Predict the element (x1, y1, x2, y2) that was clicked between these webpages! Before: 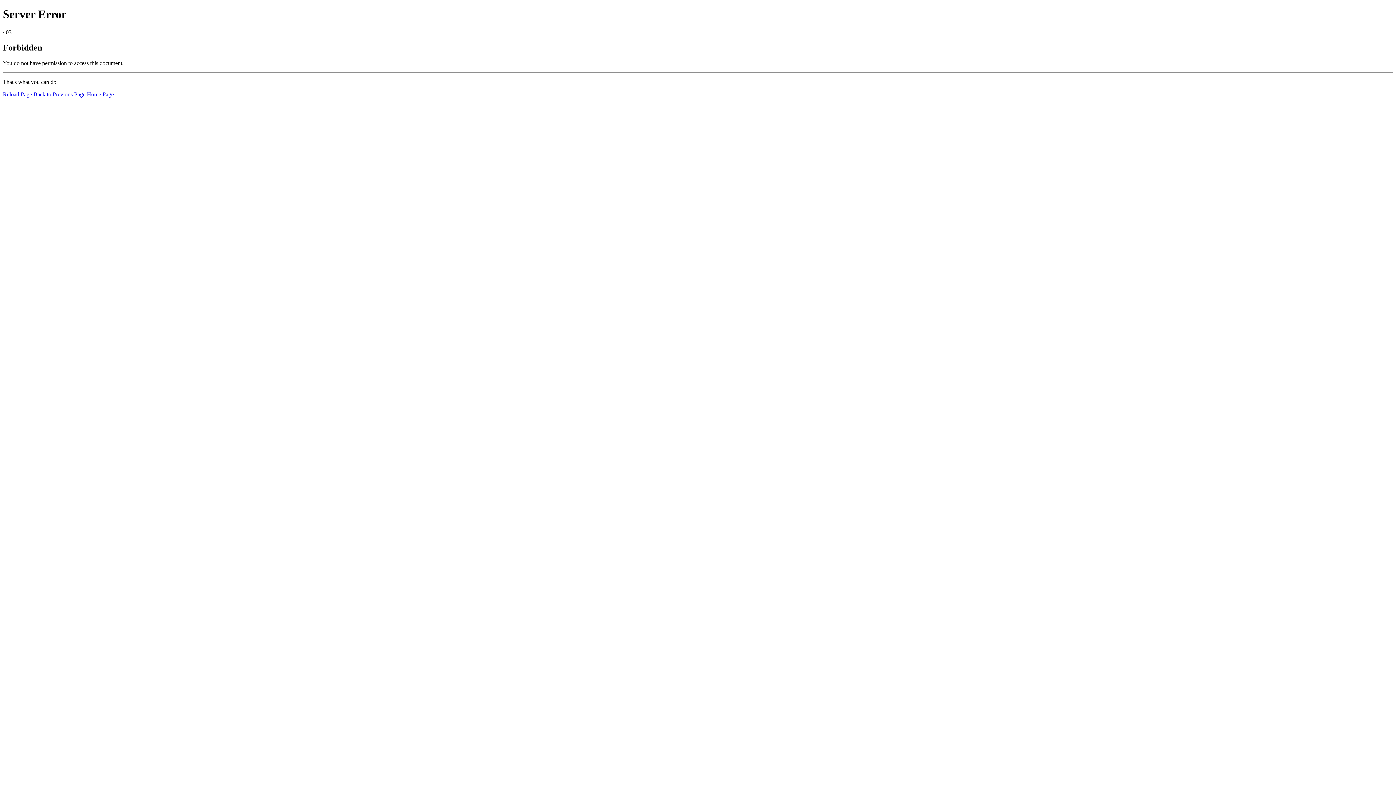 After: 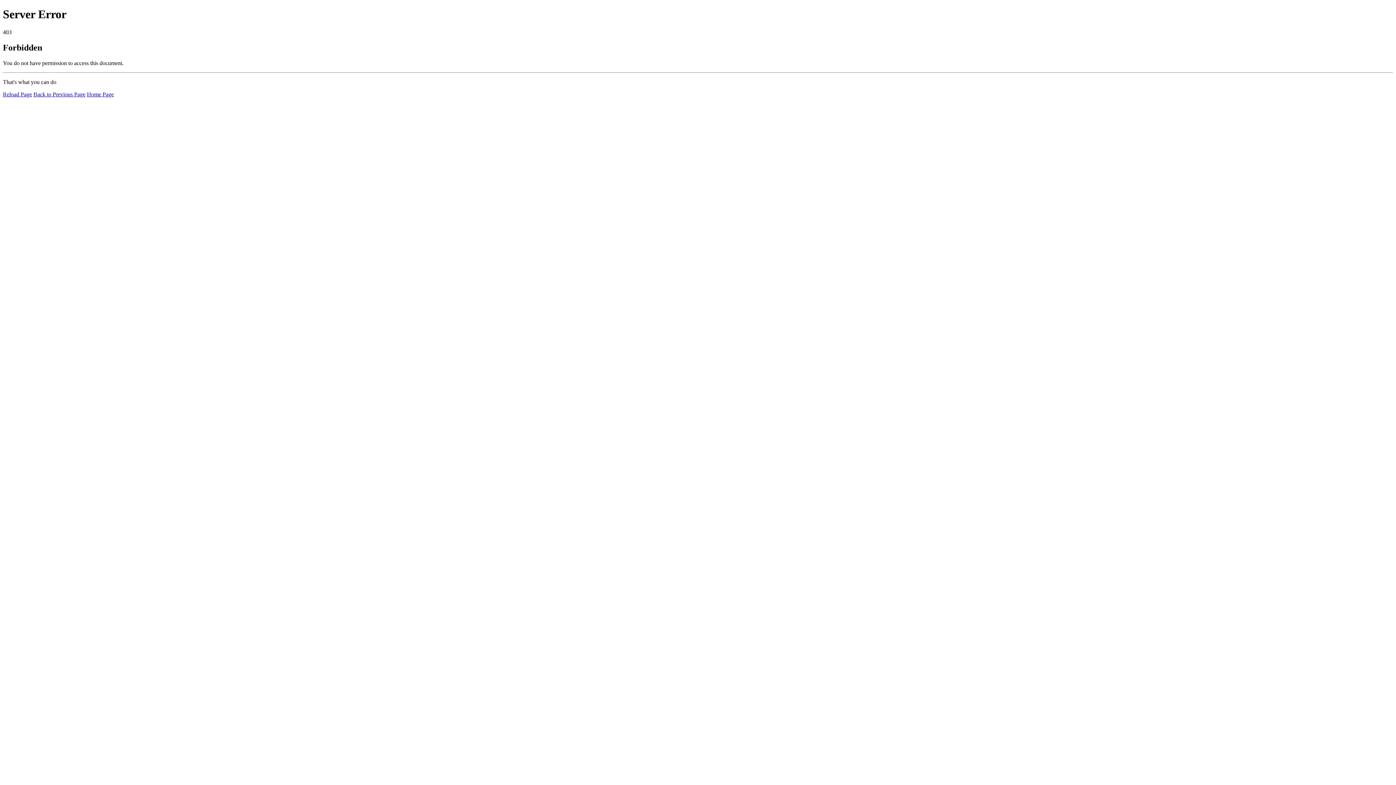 Action: label: Home Page bbox: (86, 91, 113, 97)